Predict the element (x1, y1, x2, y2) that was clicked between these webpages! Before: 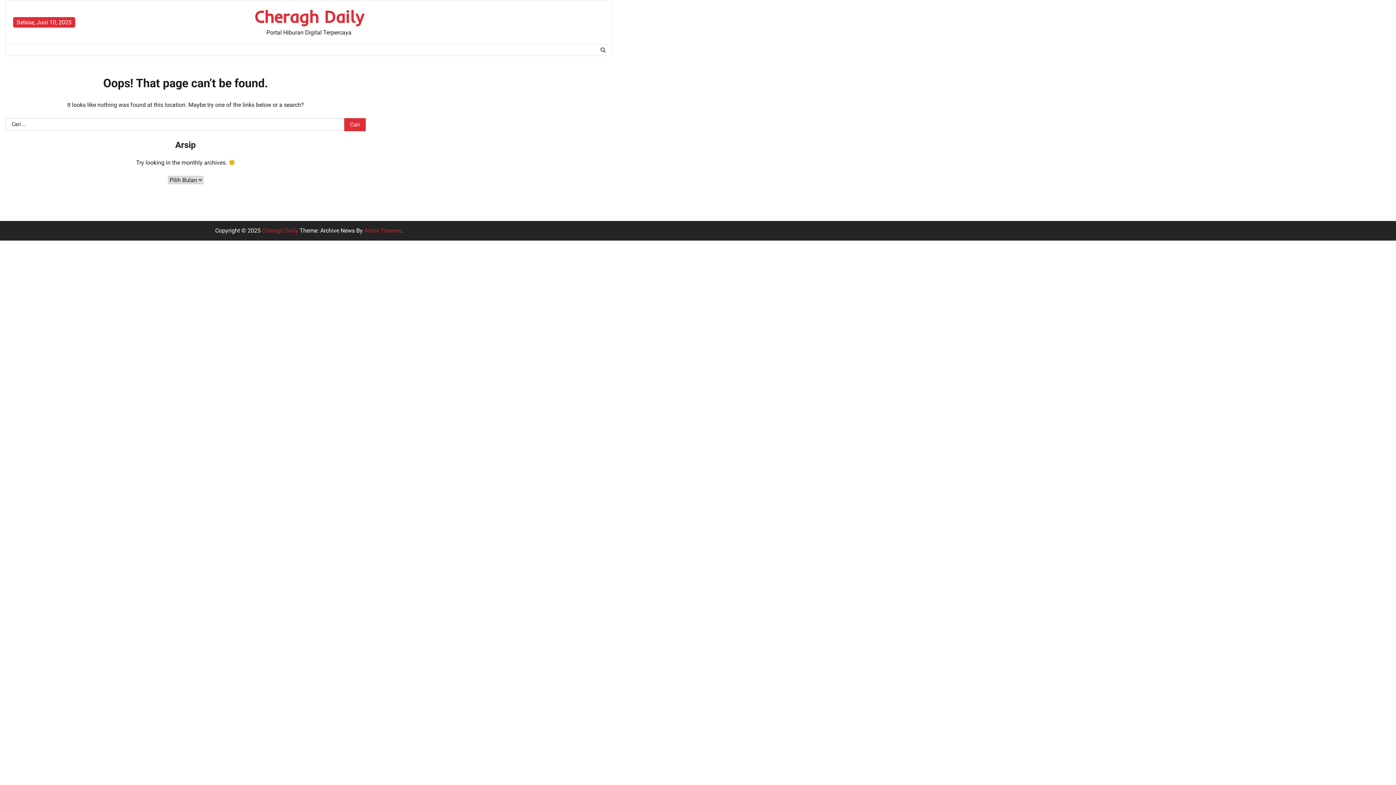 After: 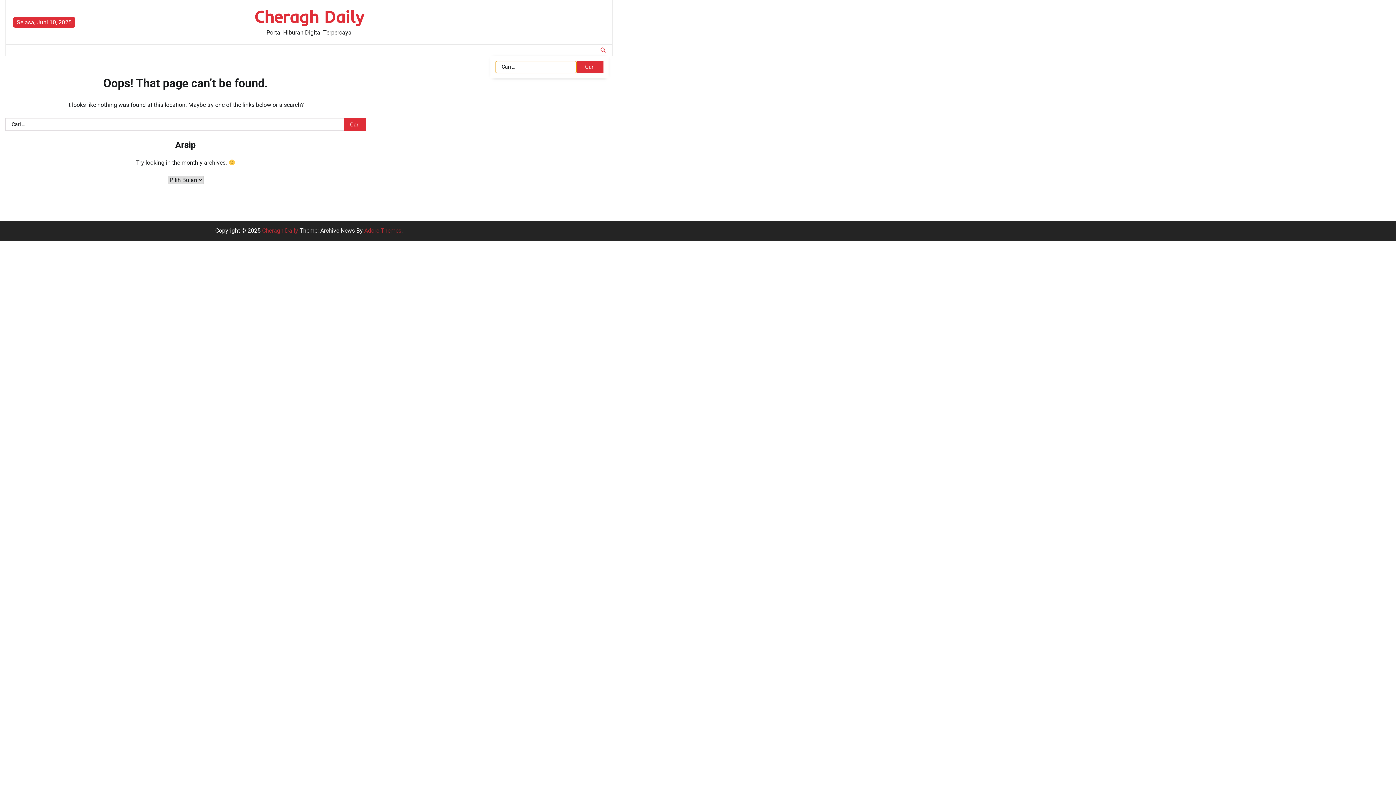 Action: bbox: (597, 44, 608, 55)